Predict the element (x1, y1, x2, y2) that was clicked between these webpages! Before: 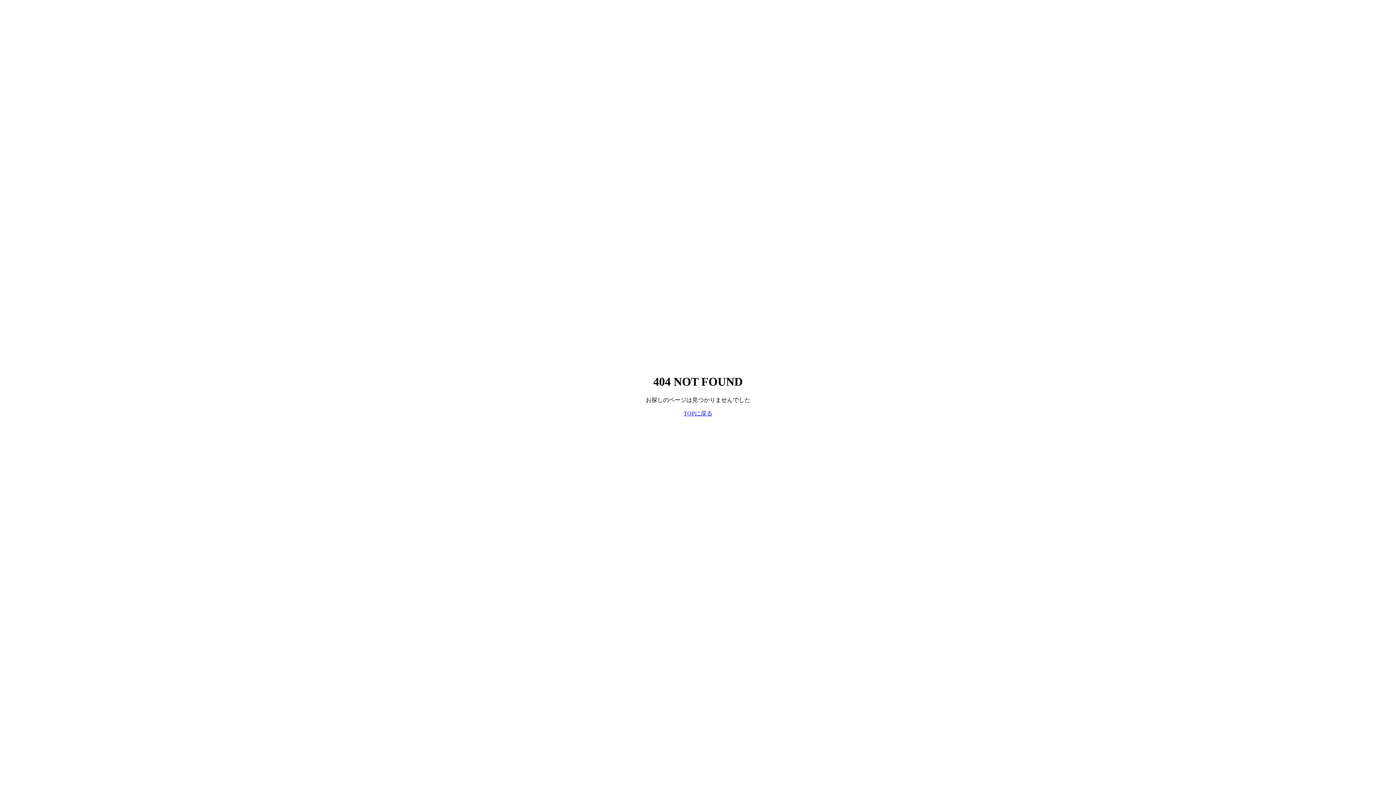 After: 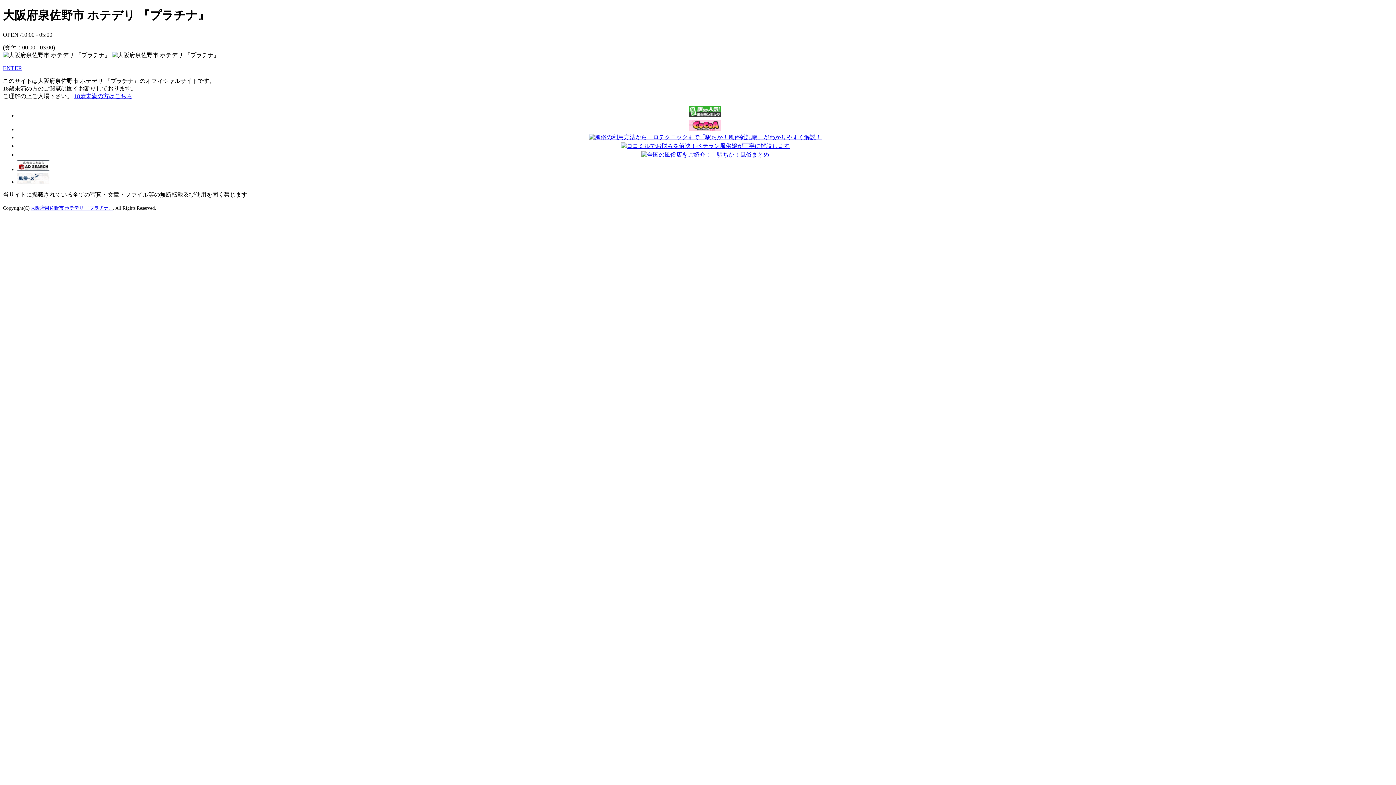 Action: label: TOPに戻る bbox: (683, 410, 712, 416)